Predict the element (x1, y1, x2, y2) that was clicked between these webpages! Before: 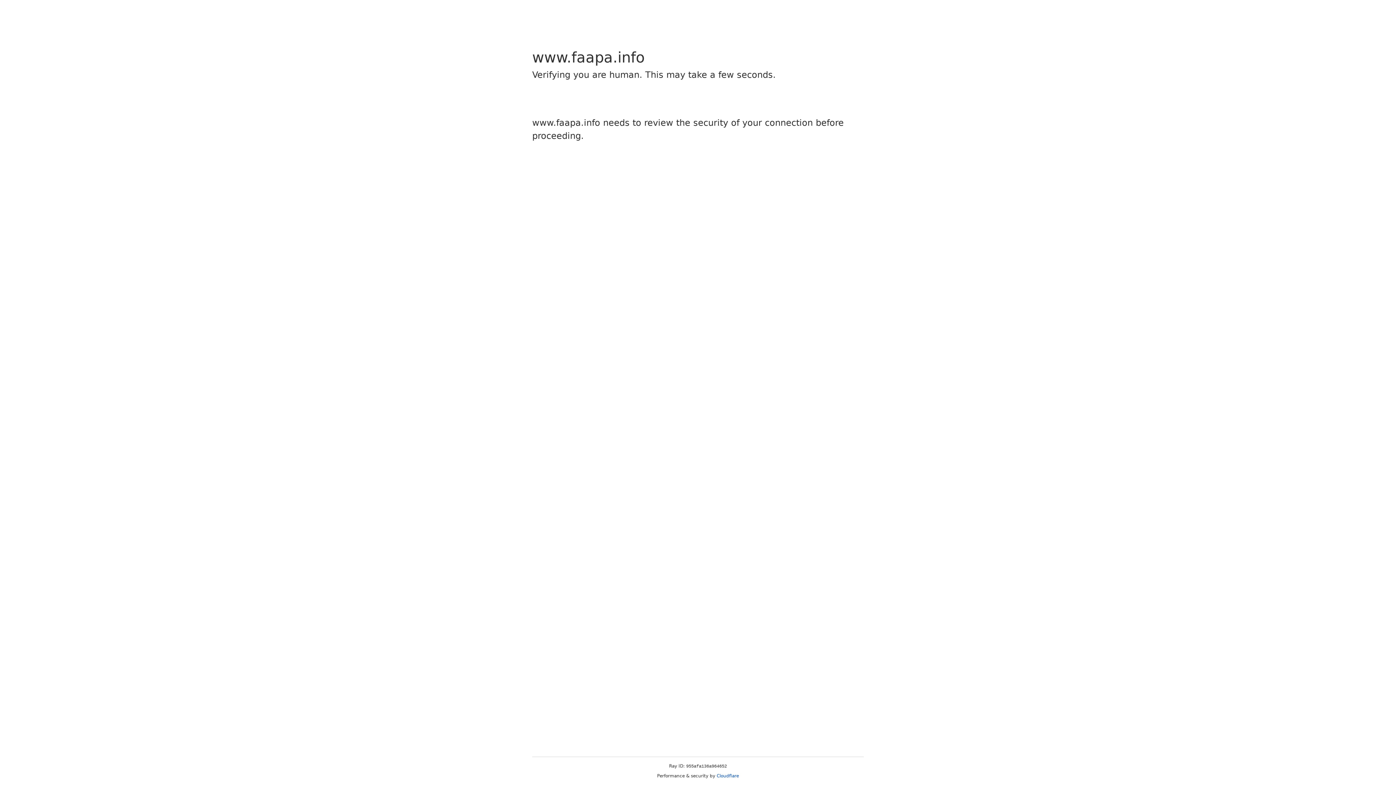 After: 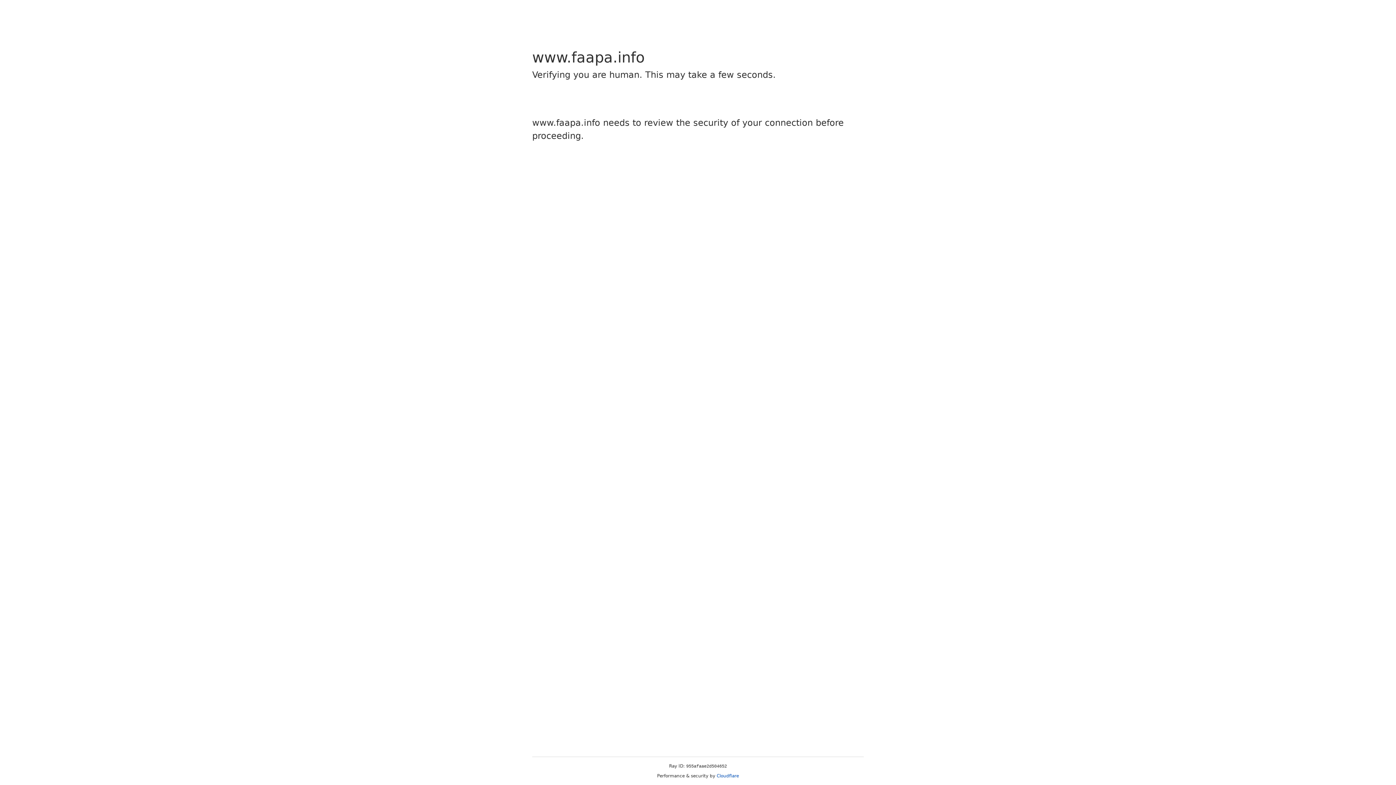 Action: bbox: (716, 773, 739, 778) label: Cloudflare